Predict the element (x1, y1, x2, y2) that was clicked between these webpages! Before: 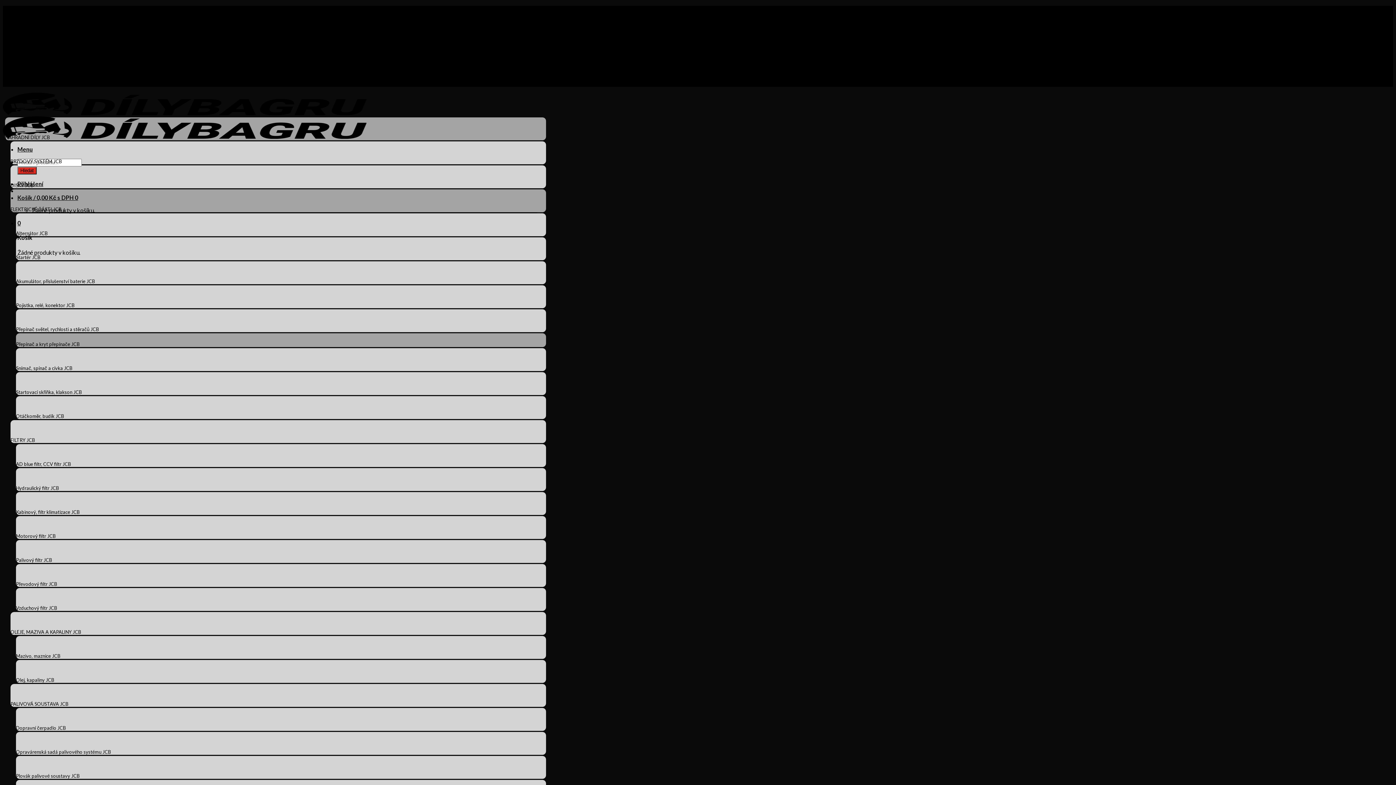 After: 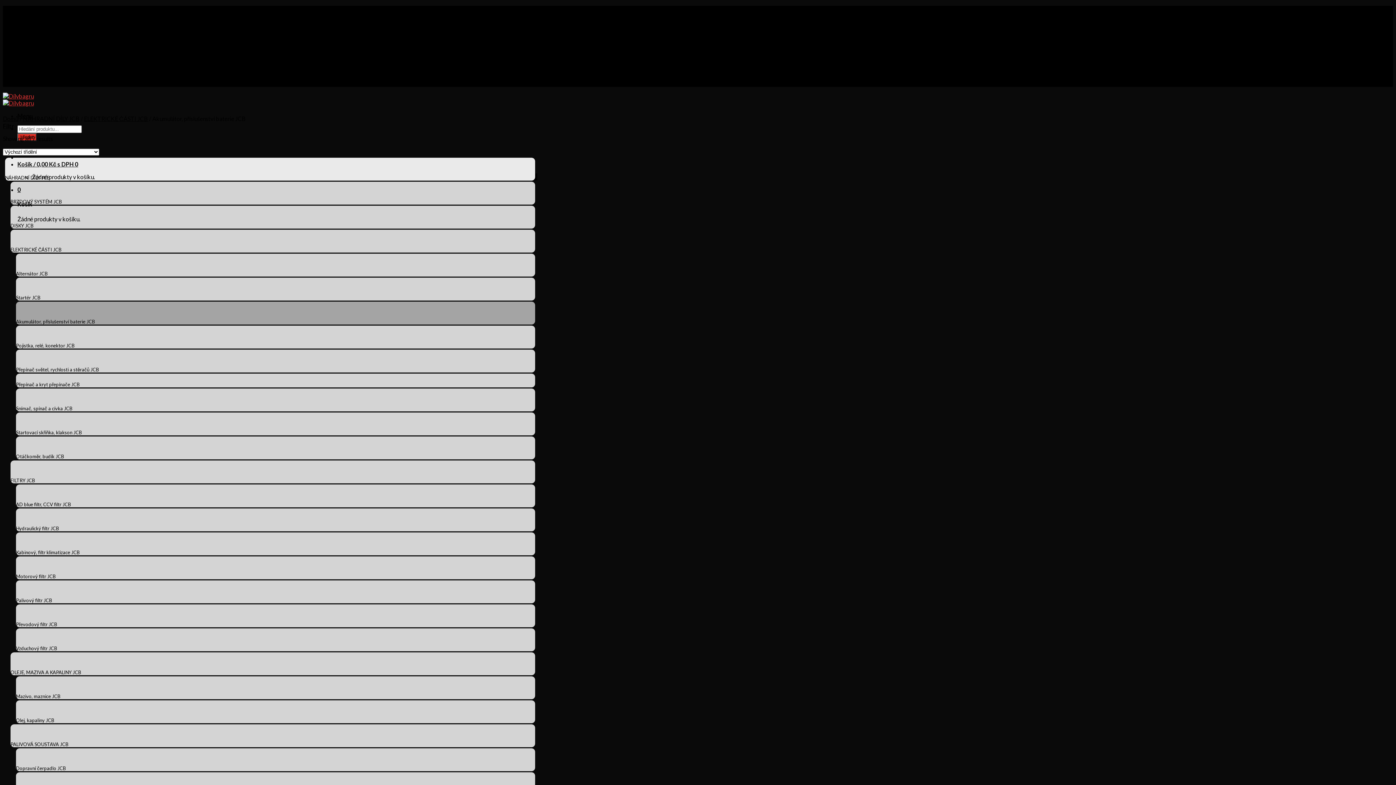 Action: bbox: (16, 260, 546, 286) label: Akumulátor, příslušenství baterie JCB